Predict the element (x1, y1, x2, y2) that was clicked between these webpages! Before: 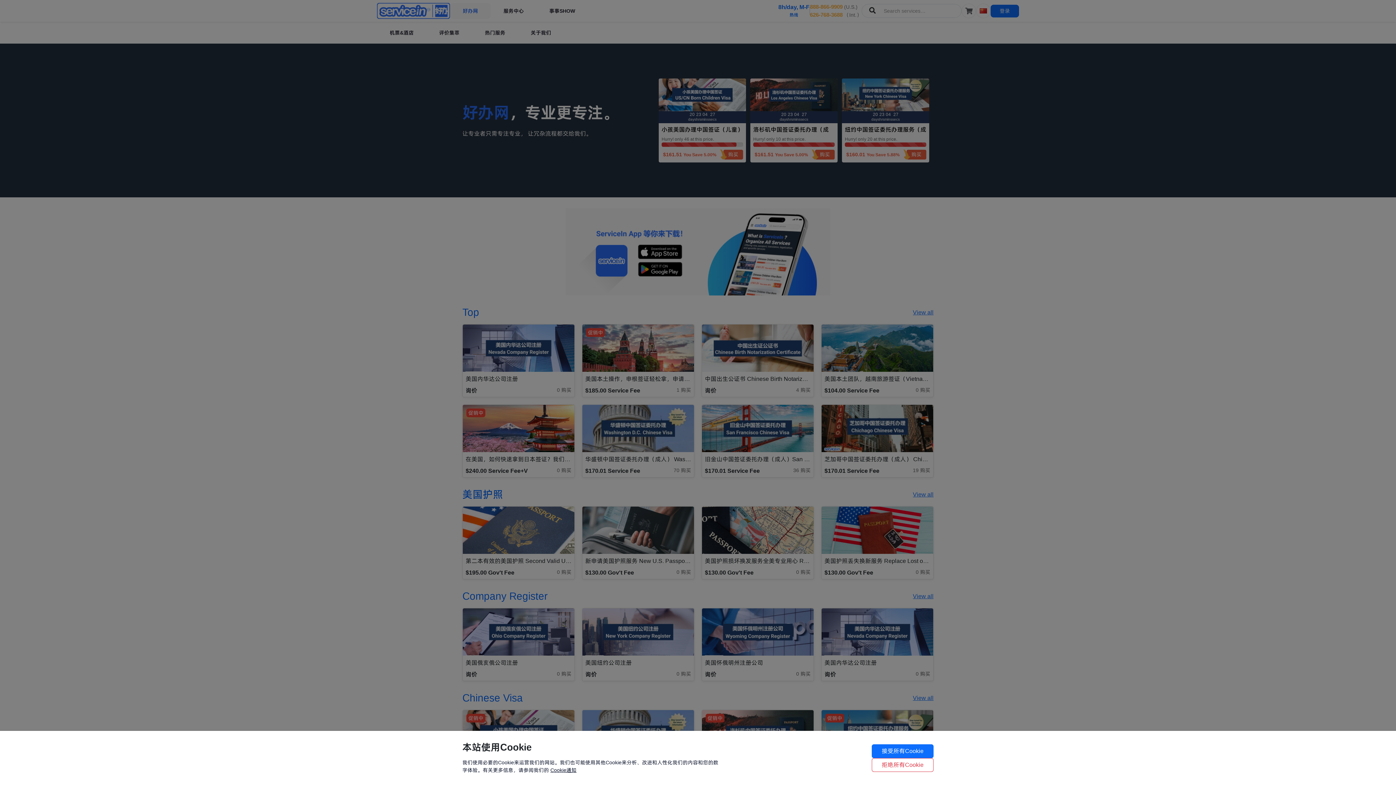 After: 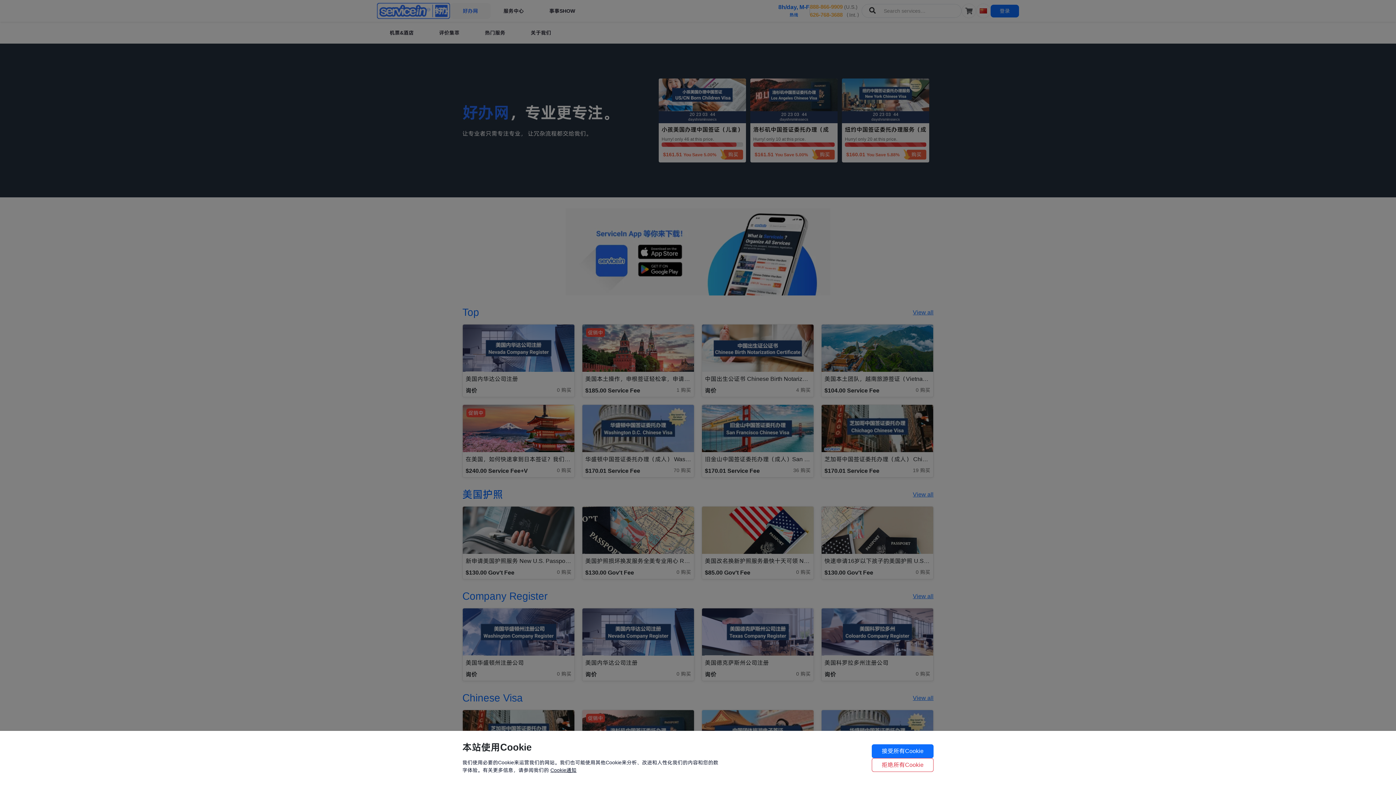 Action: label: Cookie通知 bbox: (550, 767, 576, 773)